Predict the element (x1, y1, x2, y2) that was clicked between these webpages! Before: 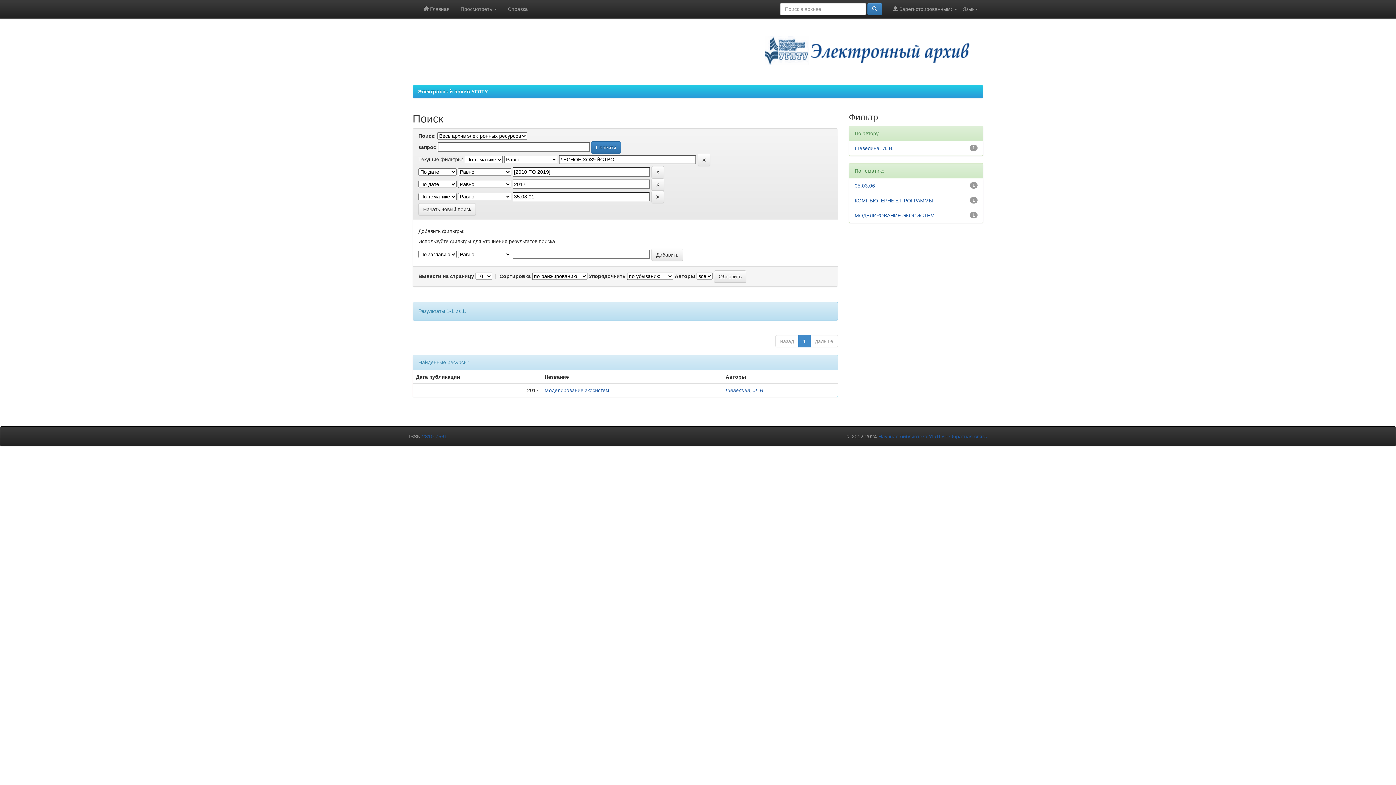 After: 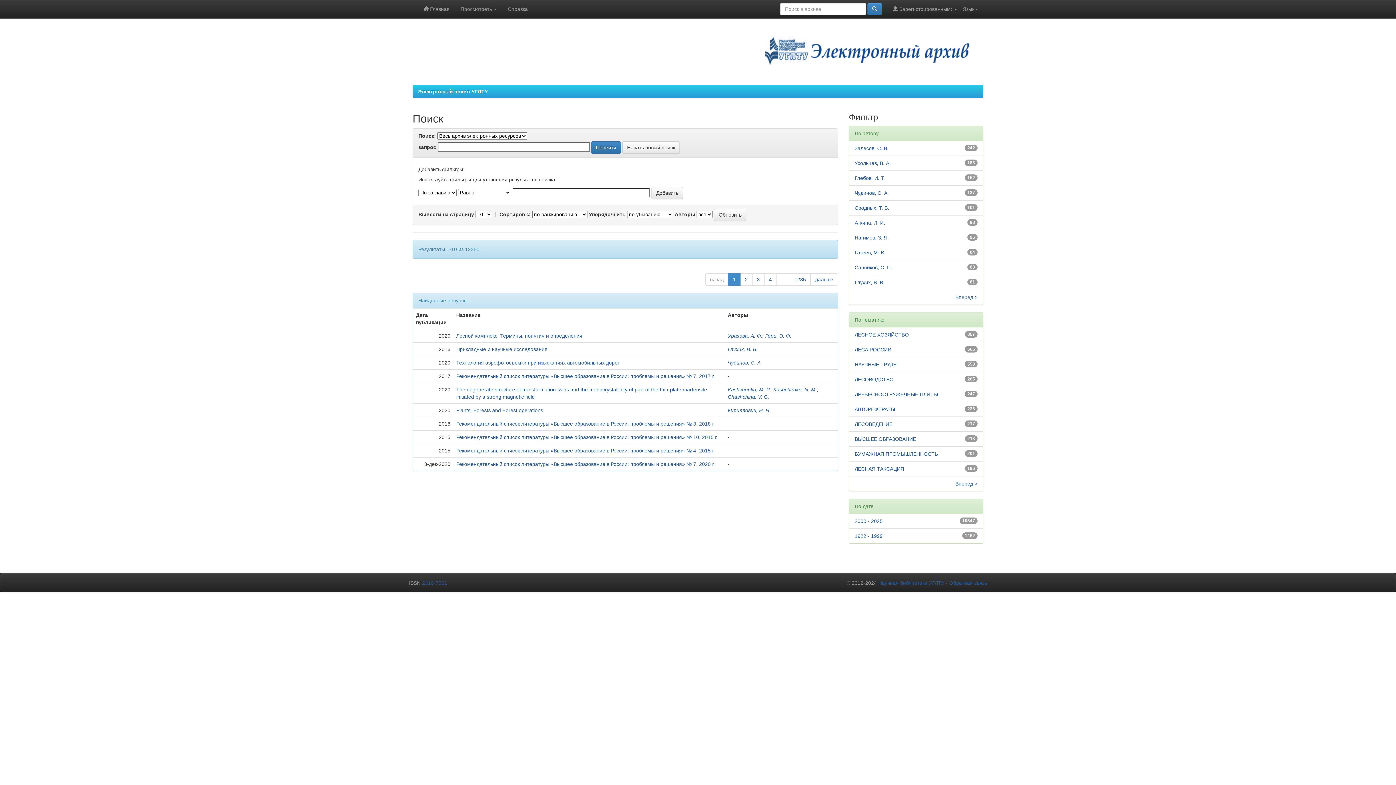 Action: bbox: (867, 2, 882, 15)